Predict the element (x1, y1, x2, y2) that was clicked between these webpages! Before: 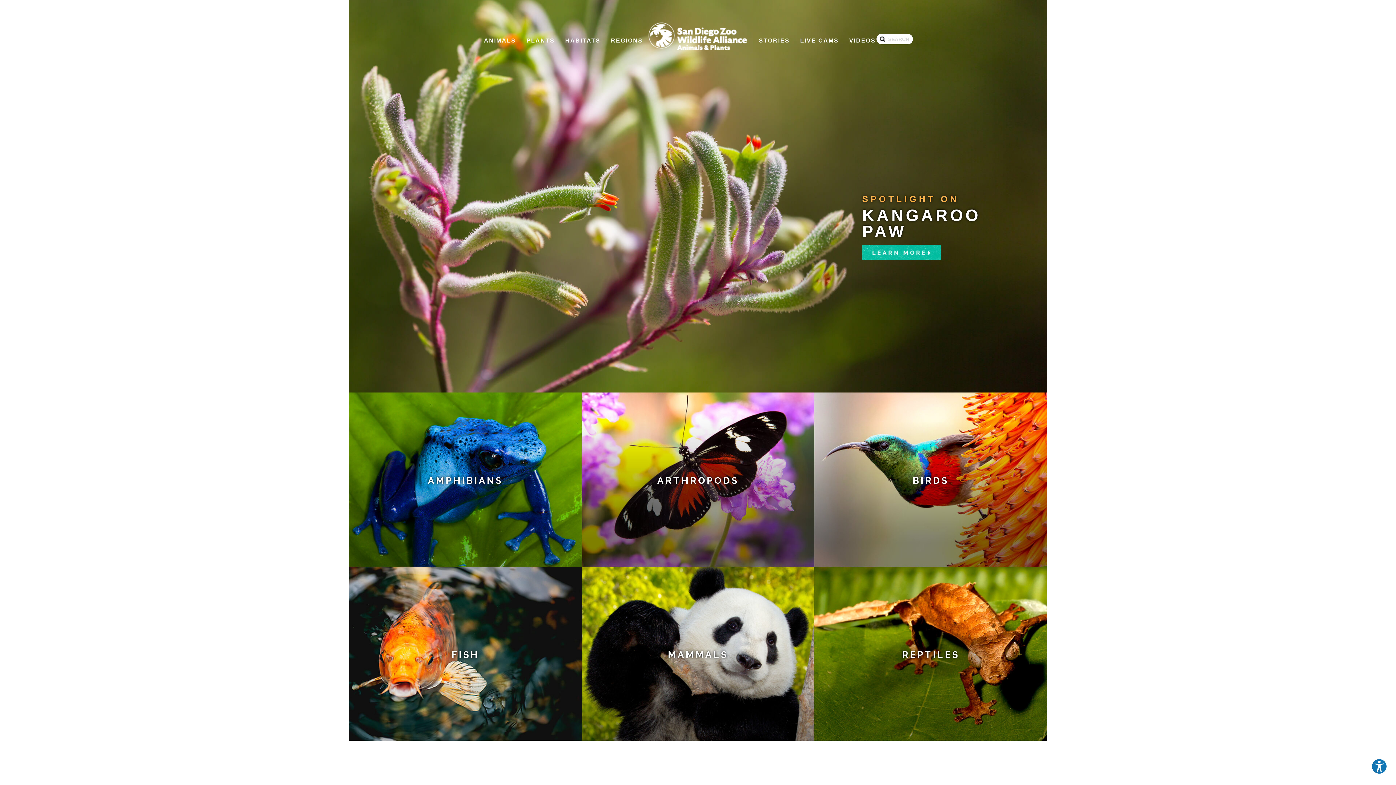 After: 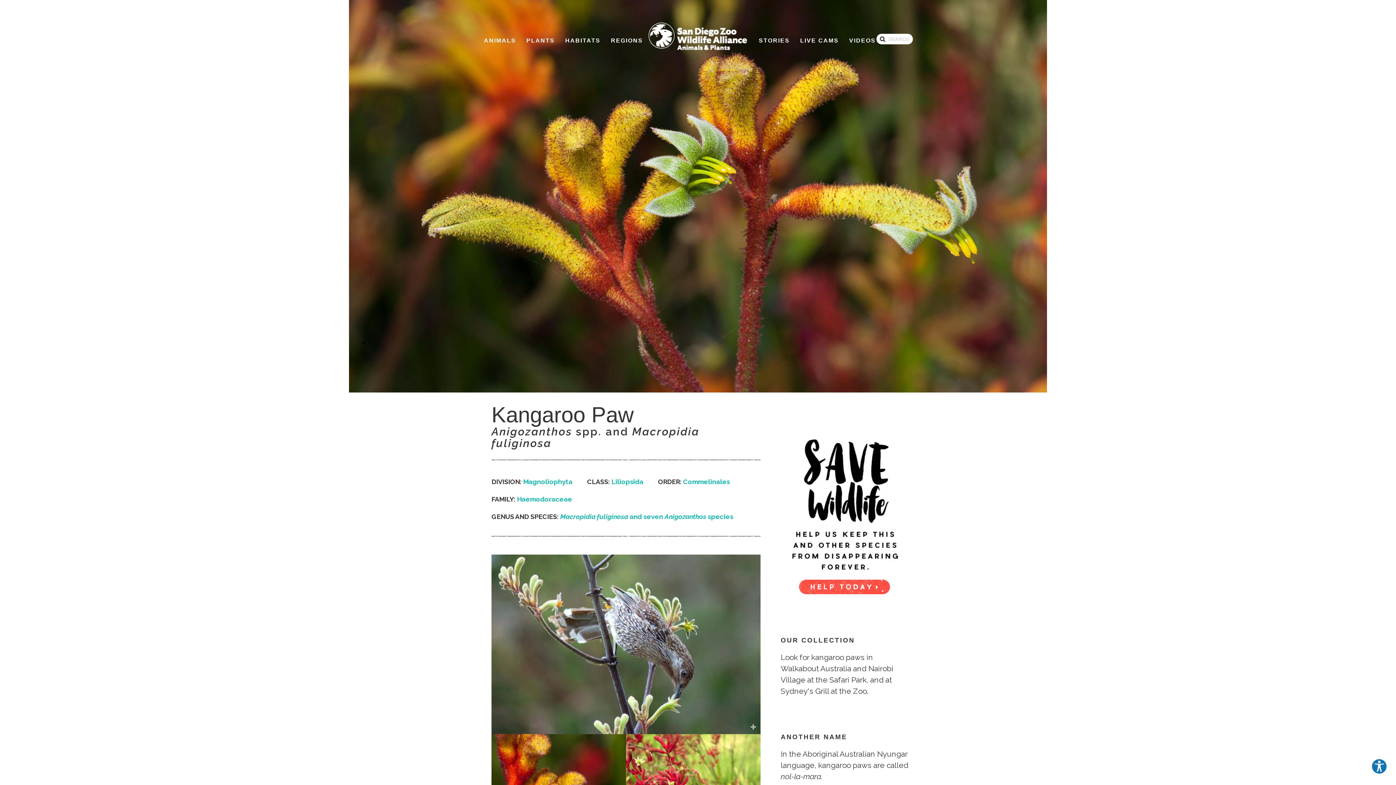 Action: bbox: (862, 245, 940, 260) label: Learn More About Kangaroo Paw